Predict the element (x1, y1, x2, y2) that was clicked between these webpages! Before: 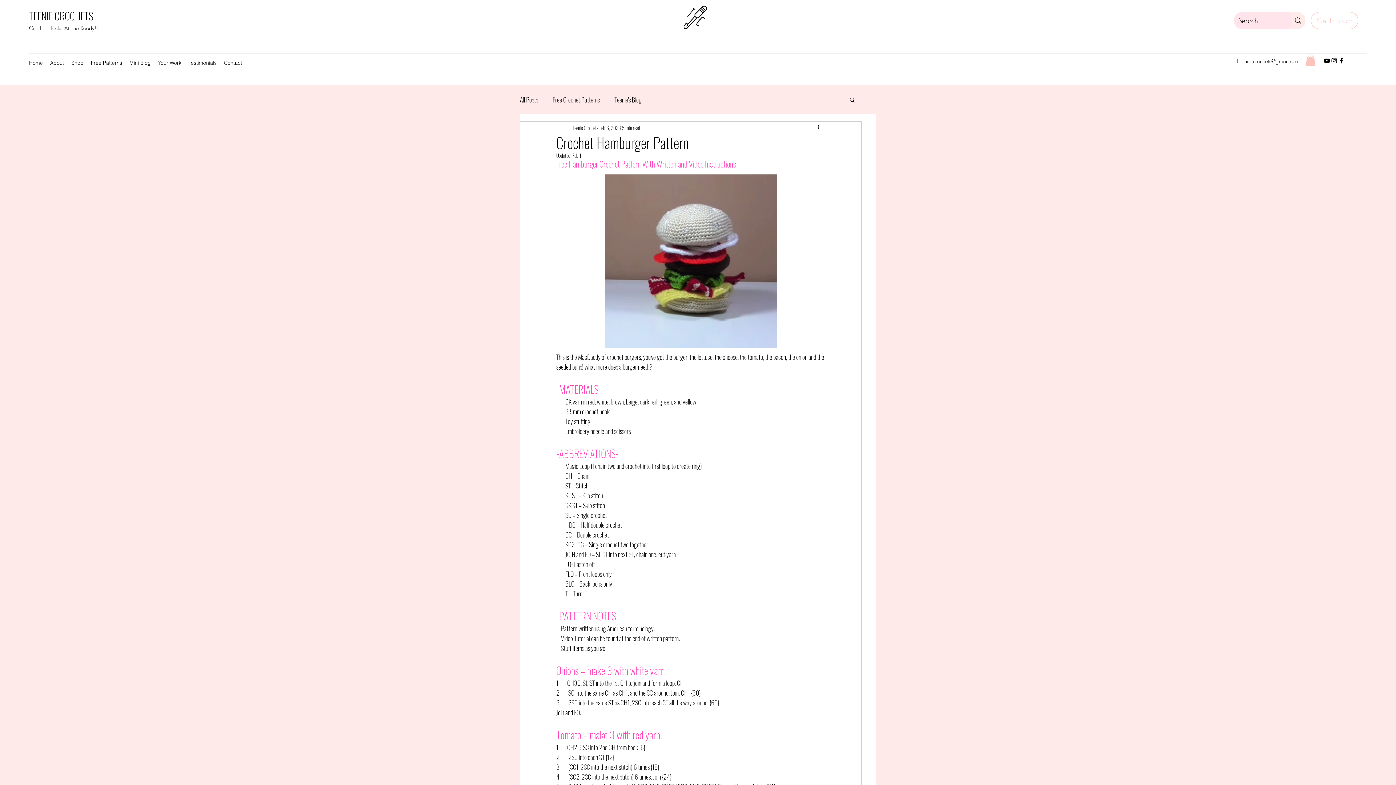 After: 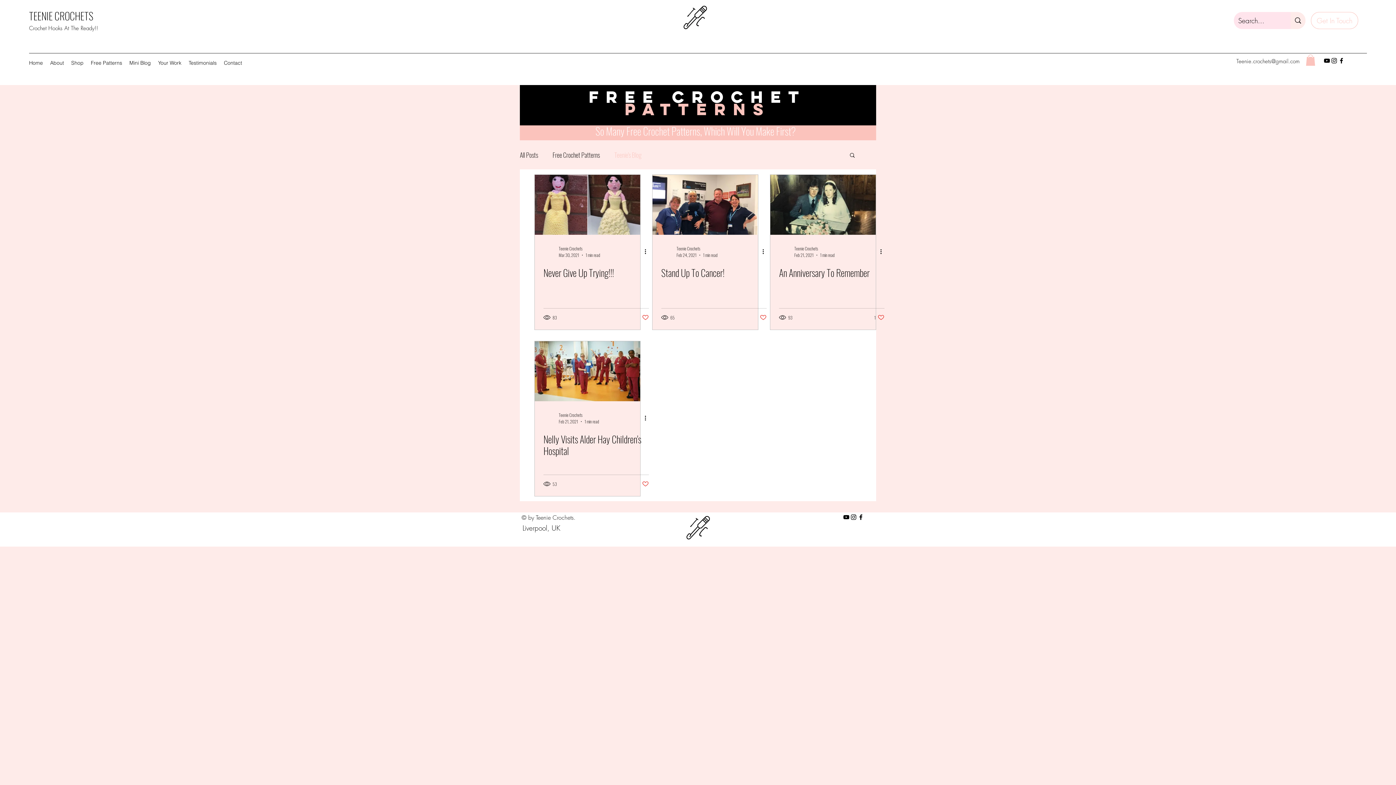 Action: bbox: (614, 95, 641, 103) label: Teenie's Blog